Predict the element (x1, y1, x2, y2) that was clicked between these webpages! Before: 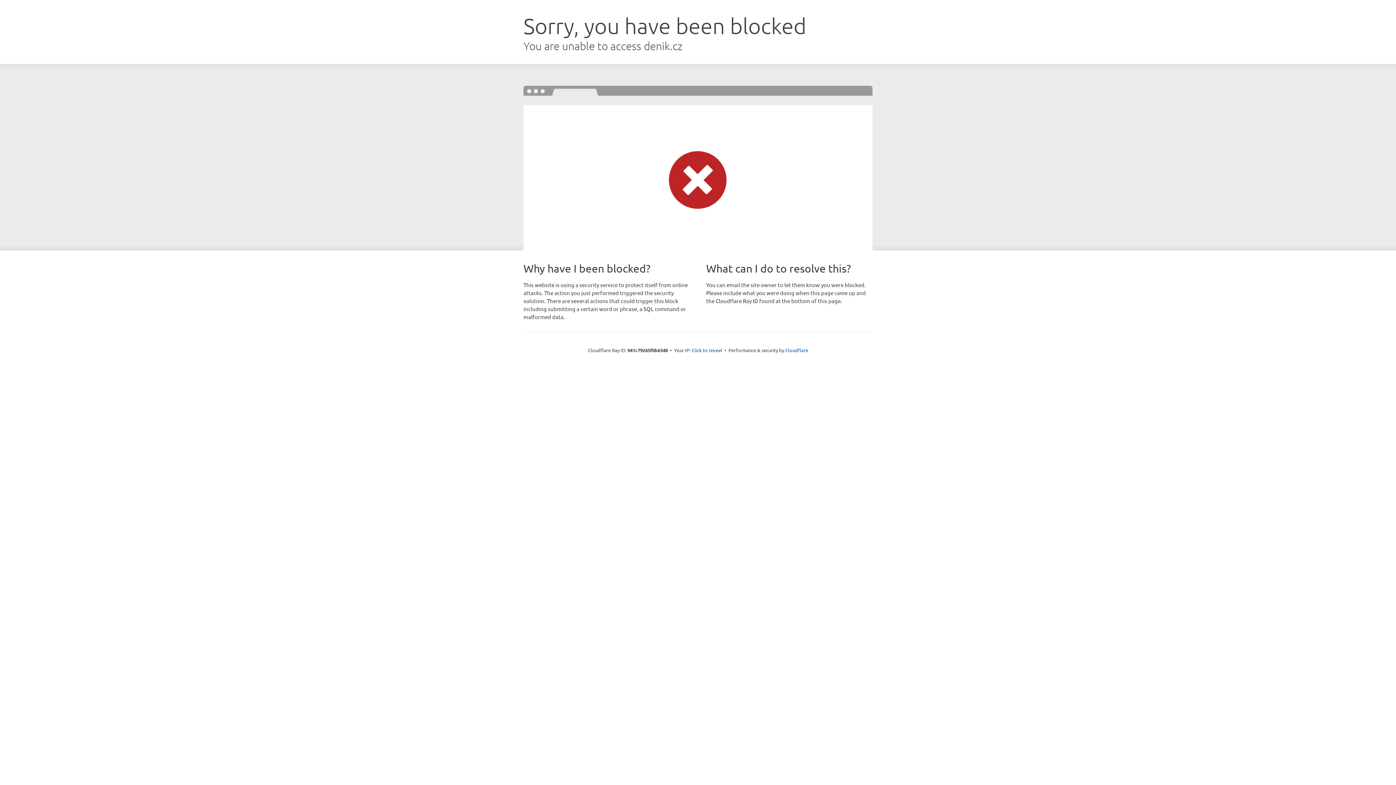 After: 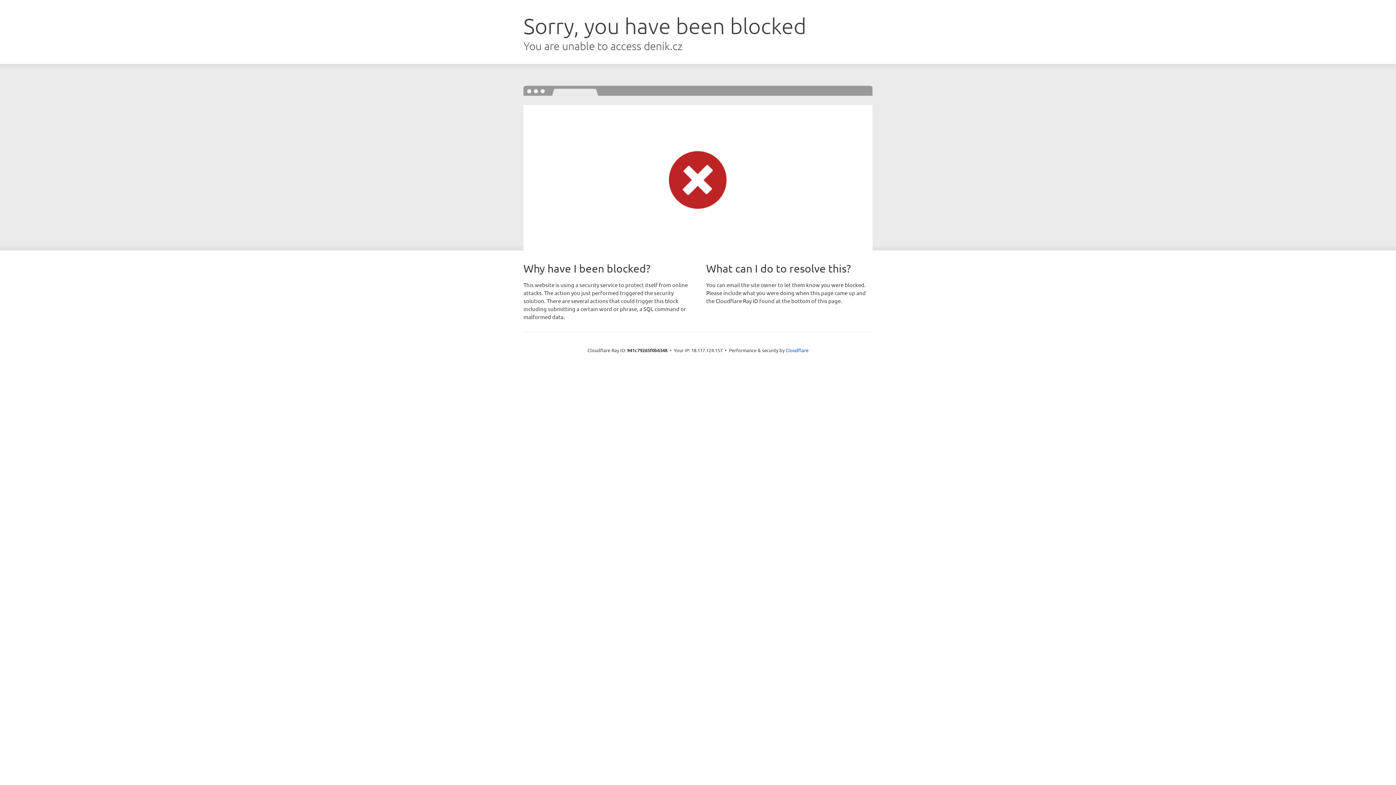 Action: bbox: (691, 346, 722, 353) label: Click to reveal